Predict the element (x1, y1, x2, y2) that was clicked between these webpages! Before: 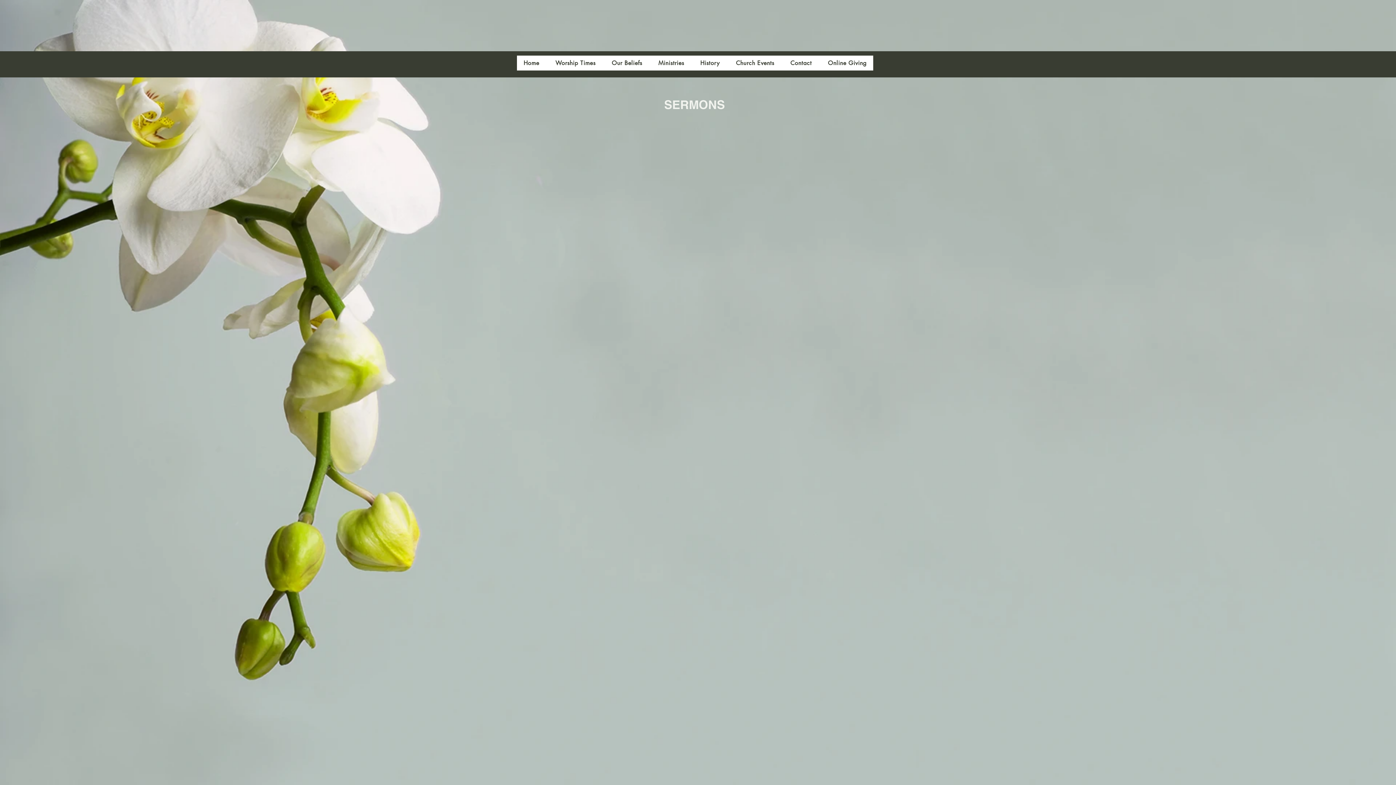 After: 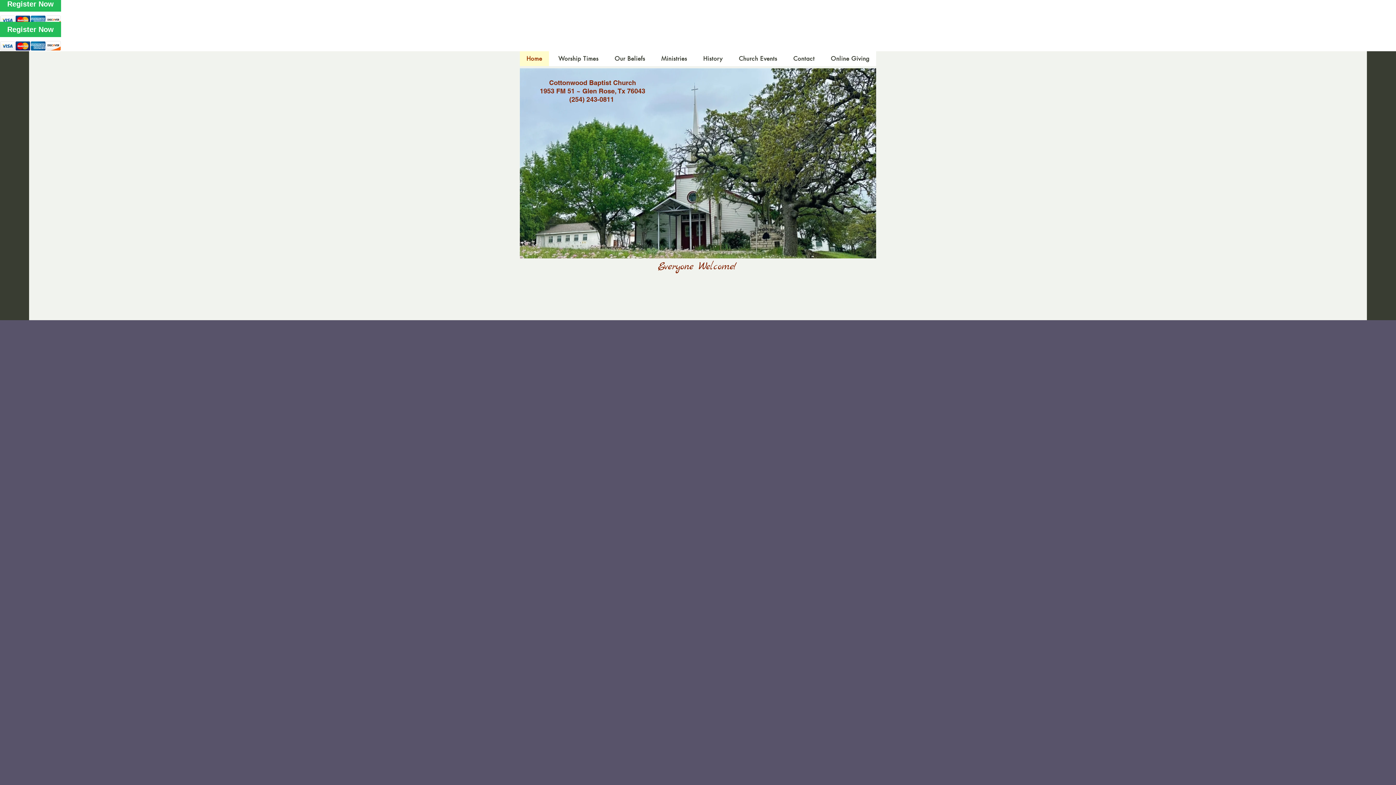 Action: label: Home bbox: (517, 55, 546, 70)